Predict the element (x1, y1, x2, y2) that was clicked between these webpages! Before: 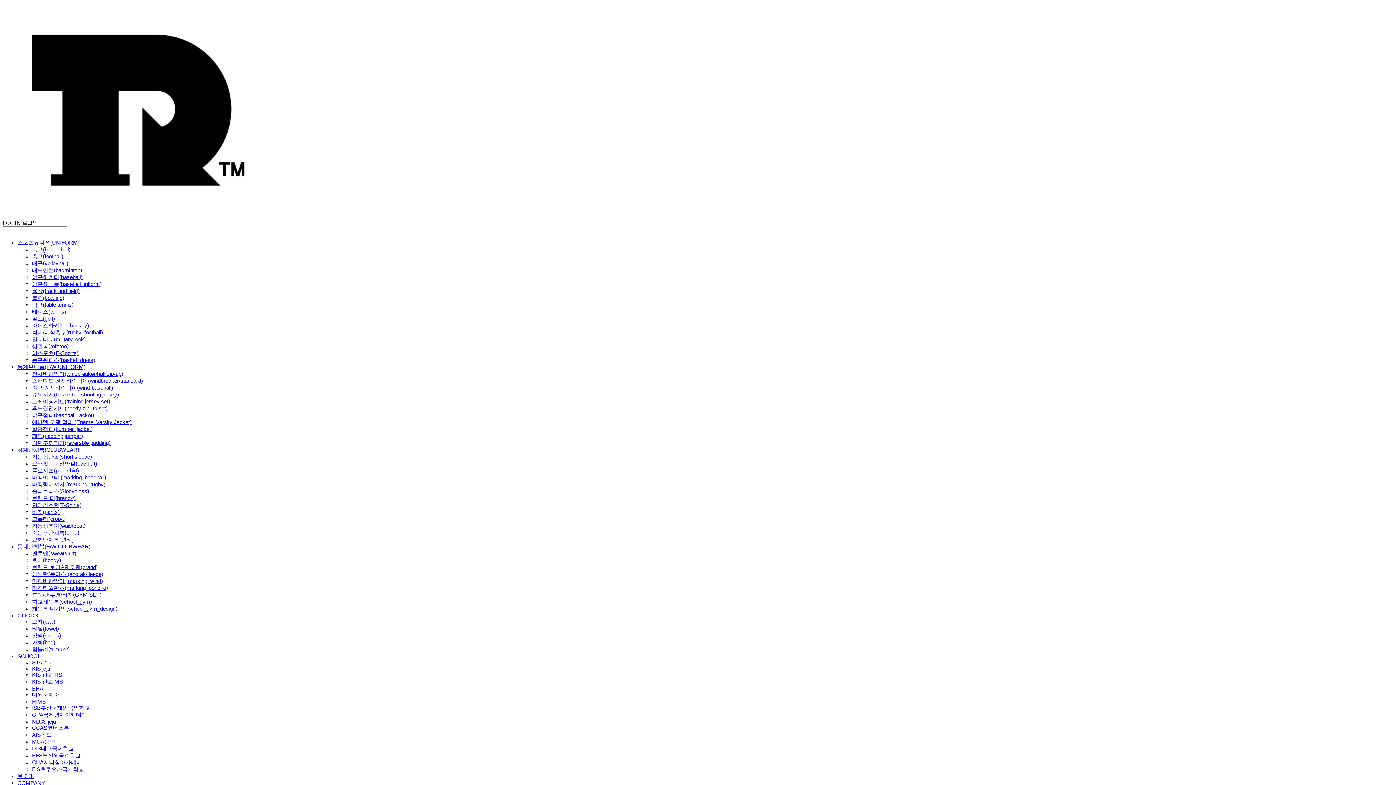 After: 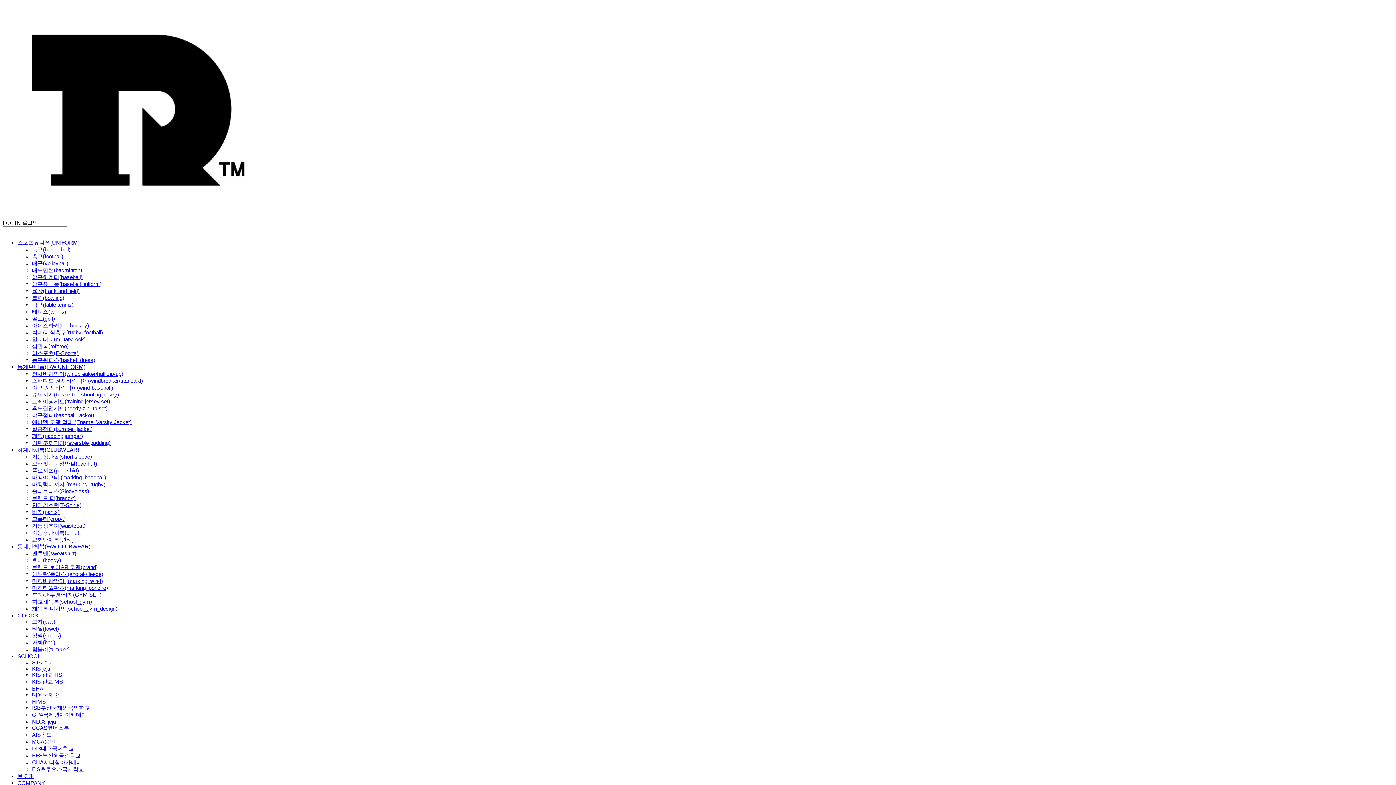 Action: label: 야구하계티(baseball) bbox: (32, 274, 82, 280)